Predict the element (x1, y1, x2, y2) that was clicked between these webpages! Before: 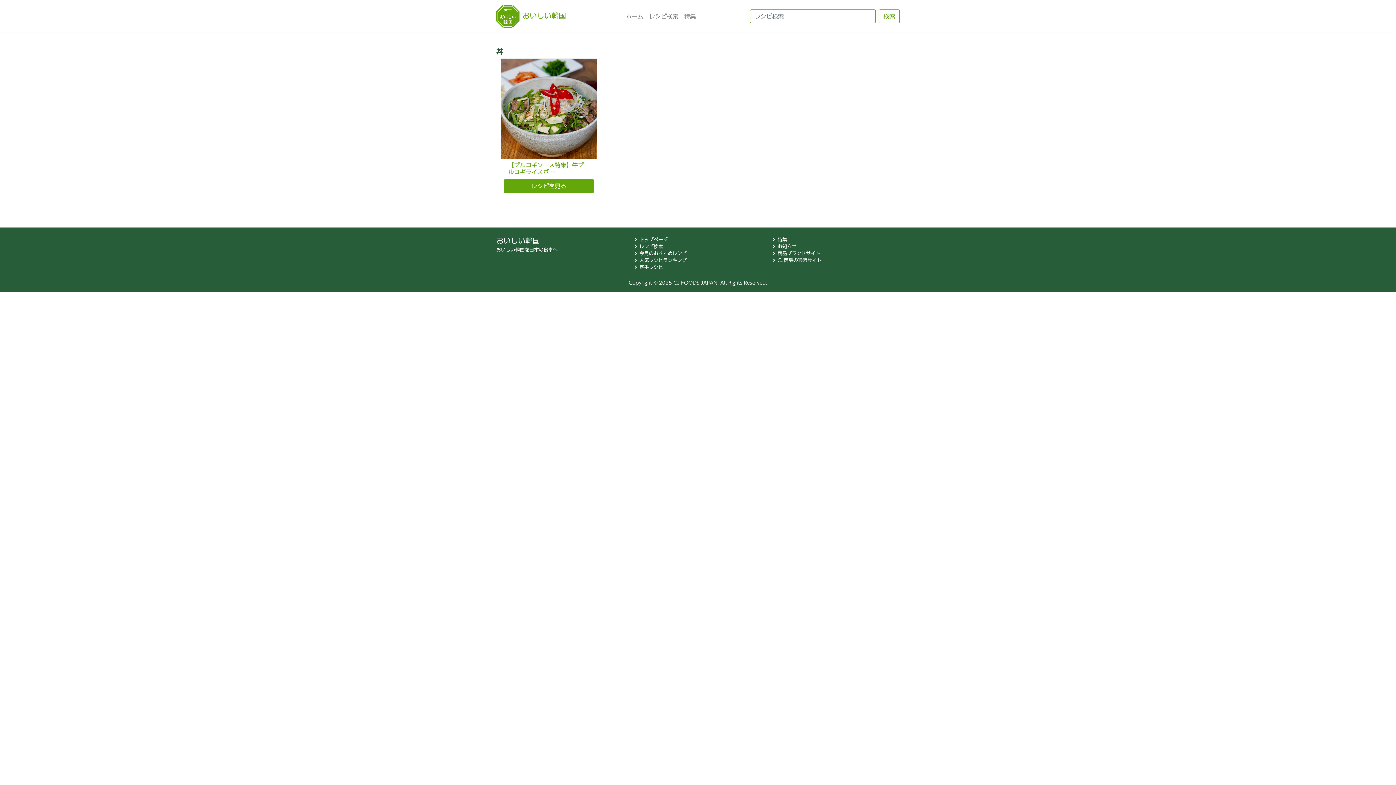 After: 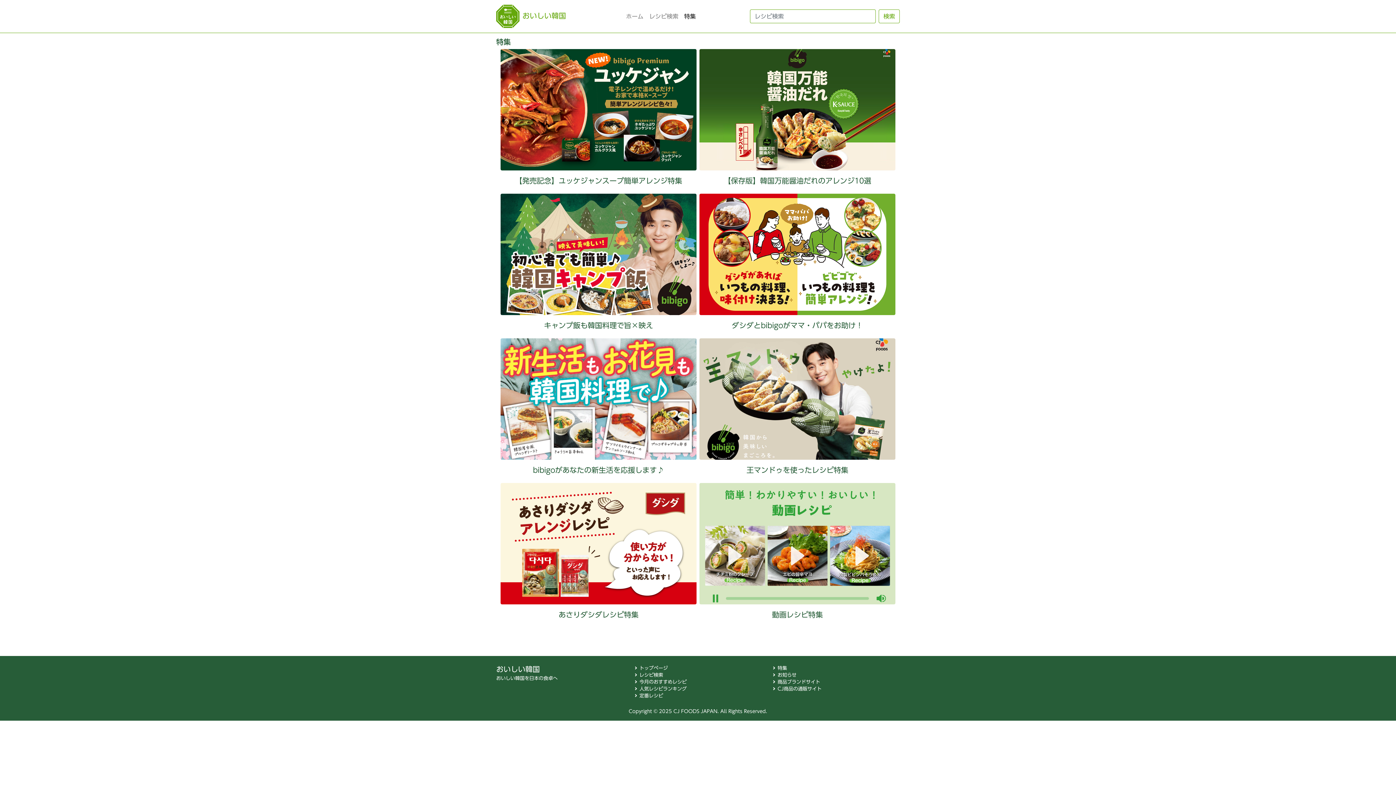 Action: label: 特集 bbox: (681, 9, 698, 23)